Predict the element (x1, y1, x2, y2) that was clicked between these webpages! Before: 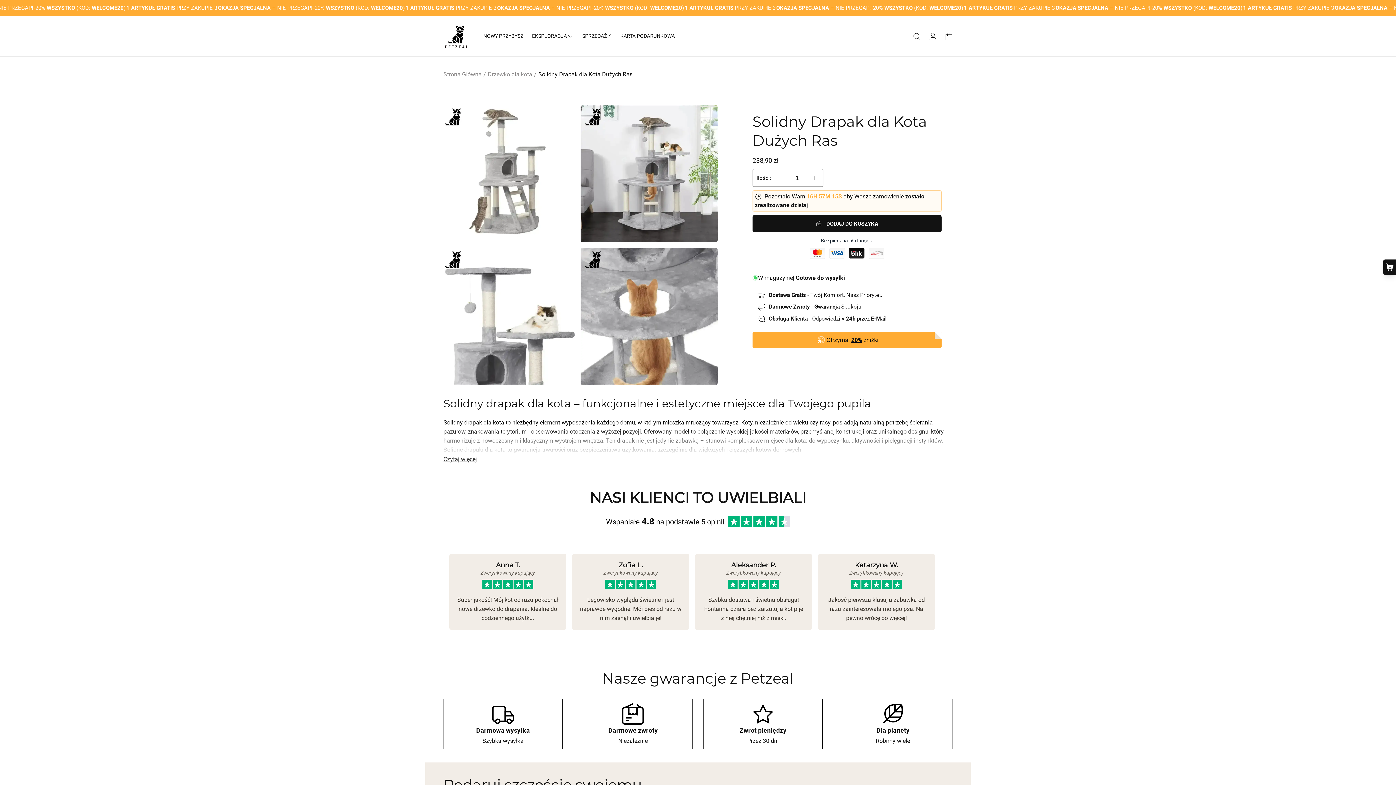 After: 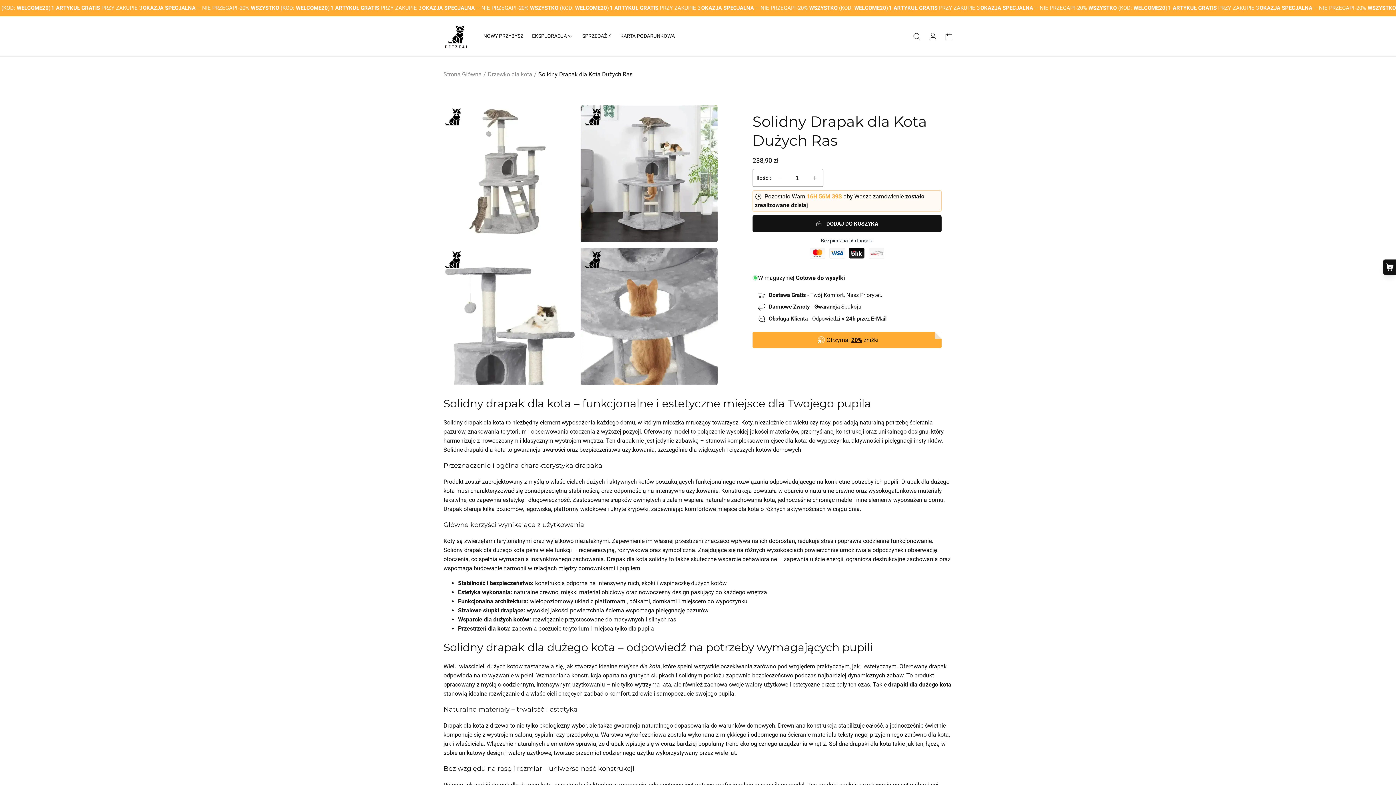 Action: label: Czytaj więcej bbox: (443, 454, 952, 464)